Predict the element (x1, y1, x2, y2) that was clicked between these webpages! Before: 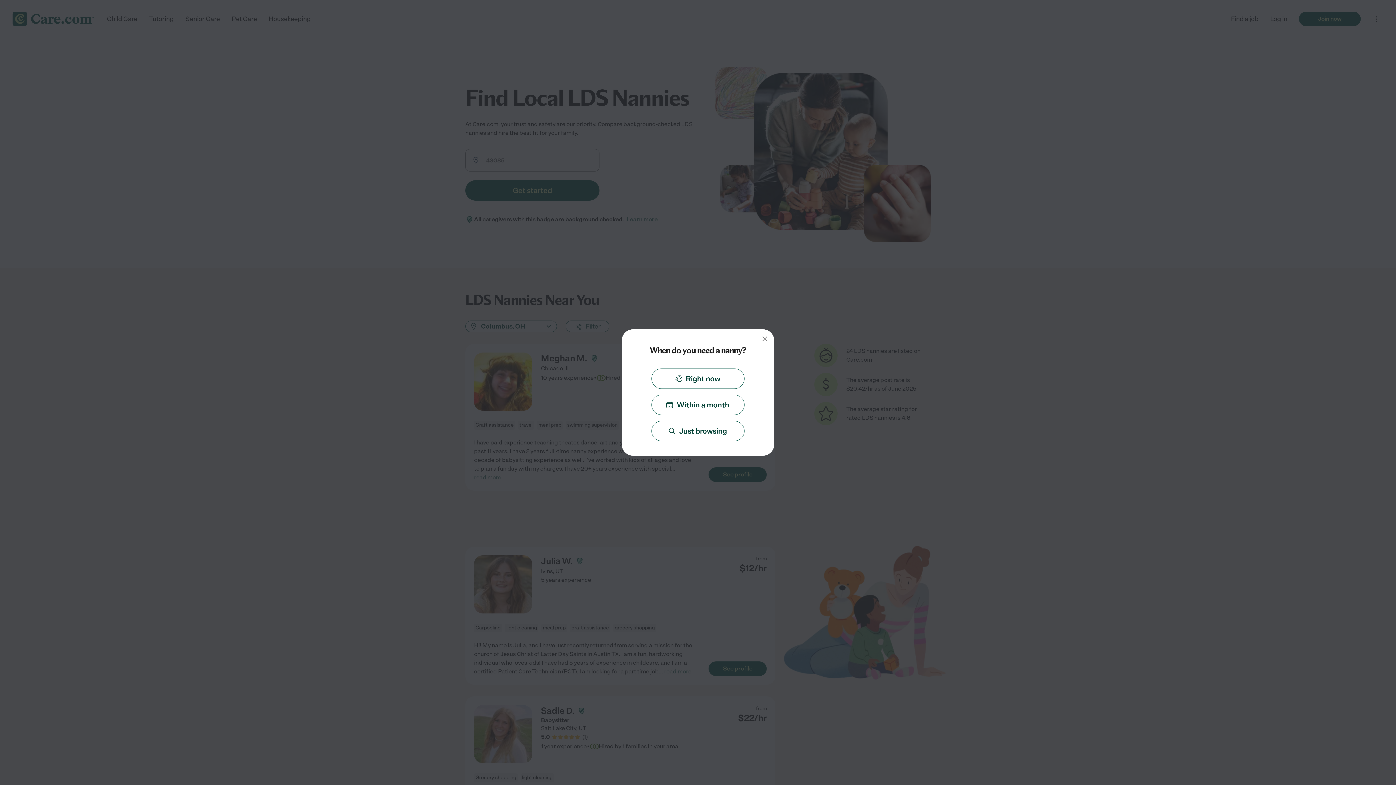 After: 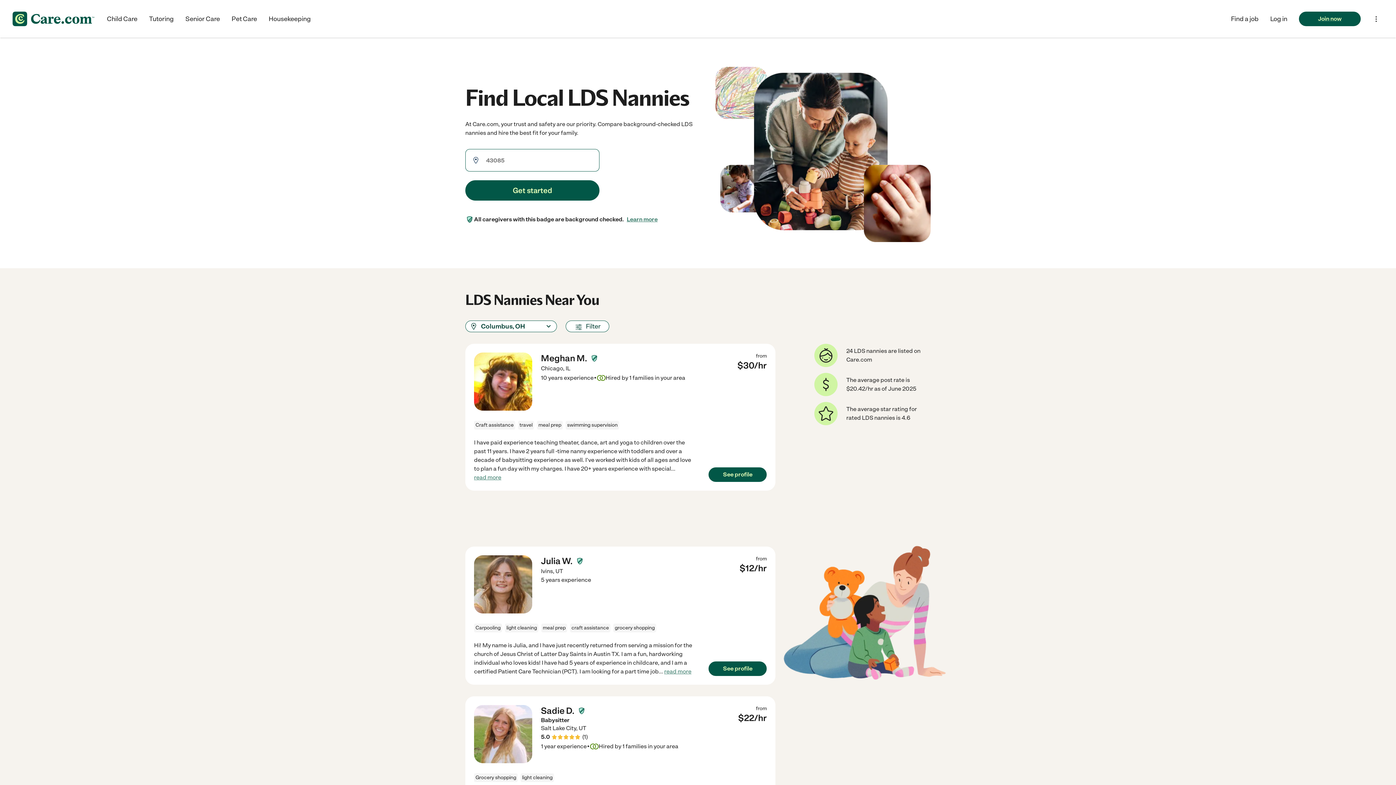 Action: label: Close bbox: (759, 333, 770, 344)